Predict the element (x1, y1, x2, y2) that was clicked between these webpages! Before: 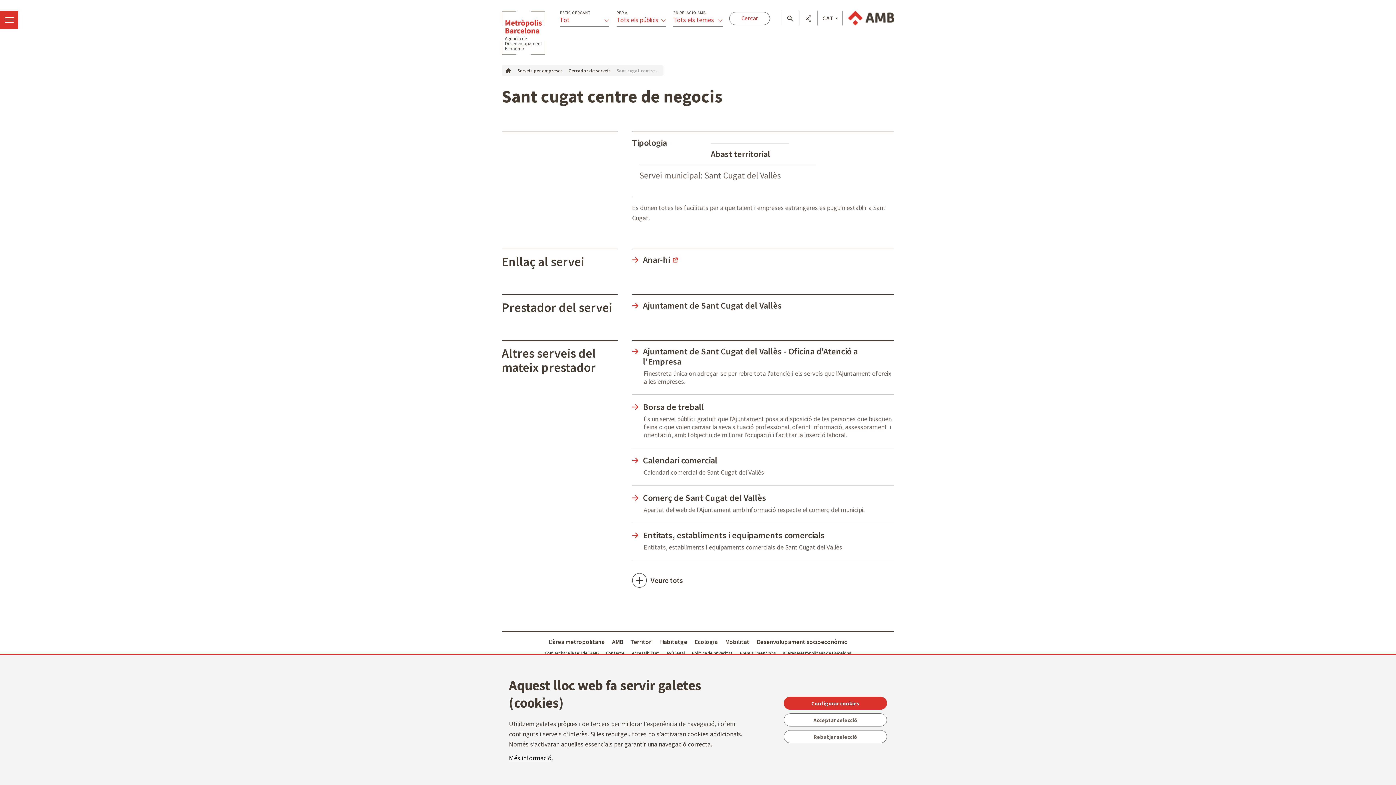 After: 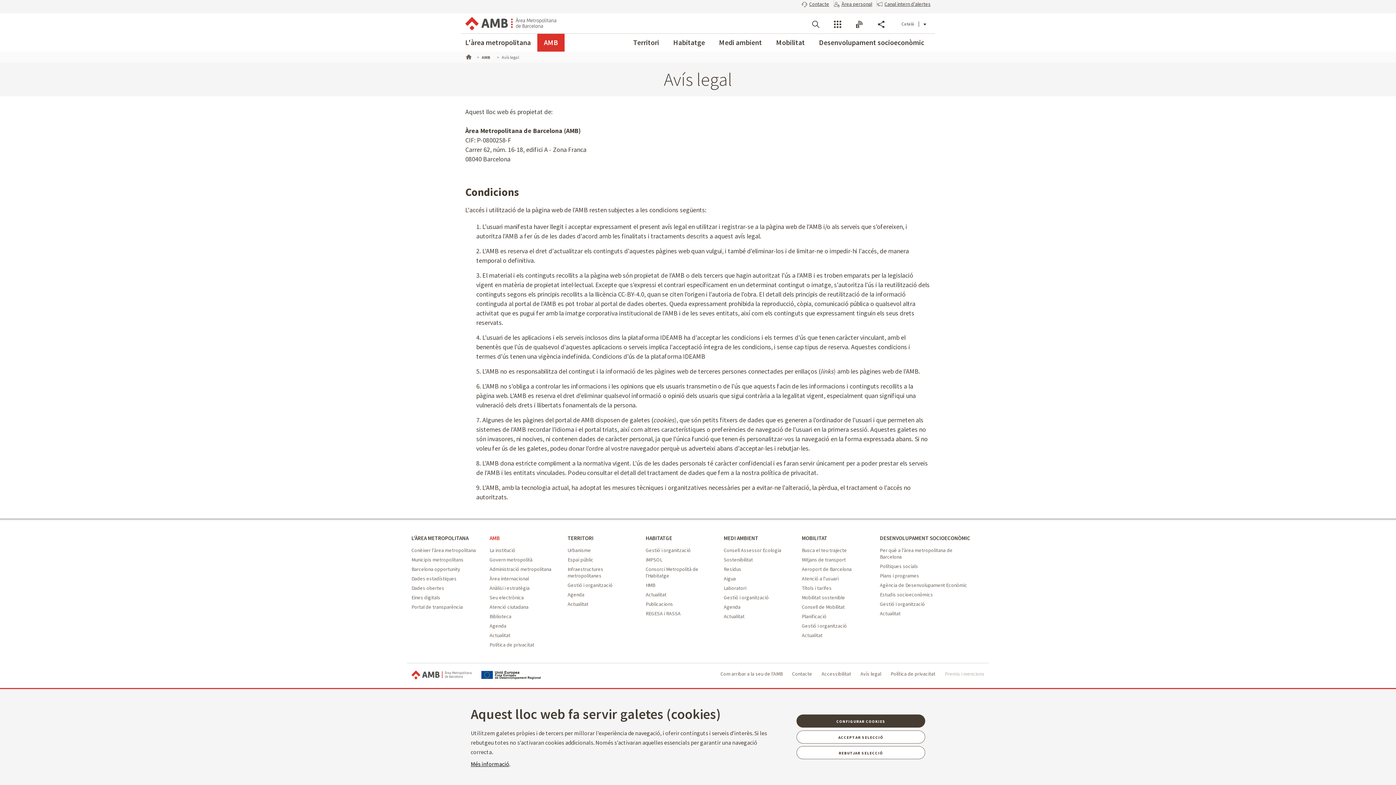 Action: label: Avís legal - Web AMB bbox: (666, 650, 684, 656)